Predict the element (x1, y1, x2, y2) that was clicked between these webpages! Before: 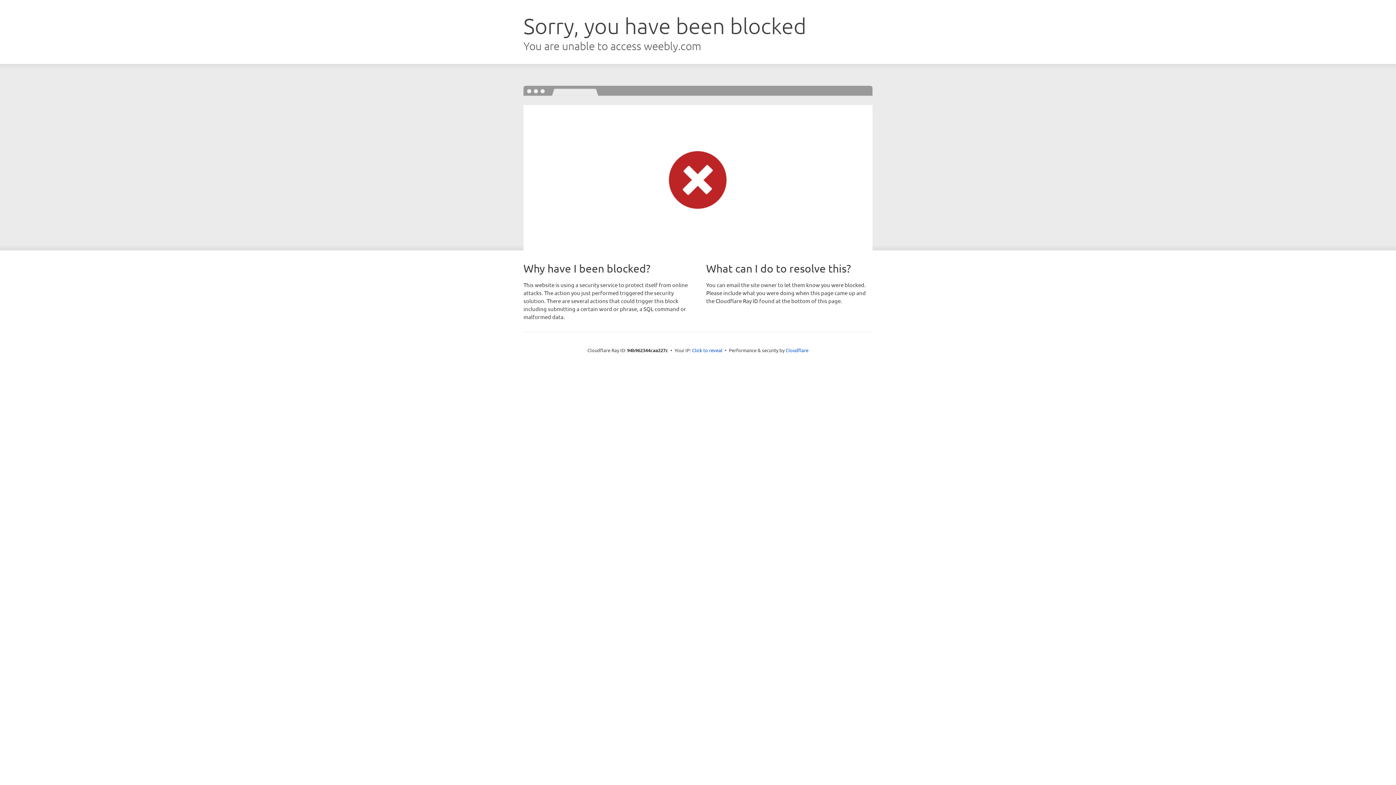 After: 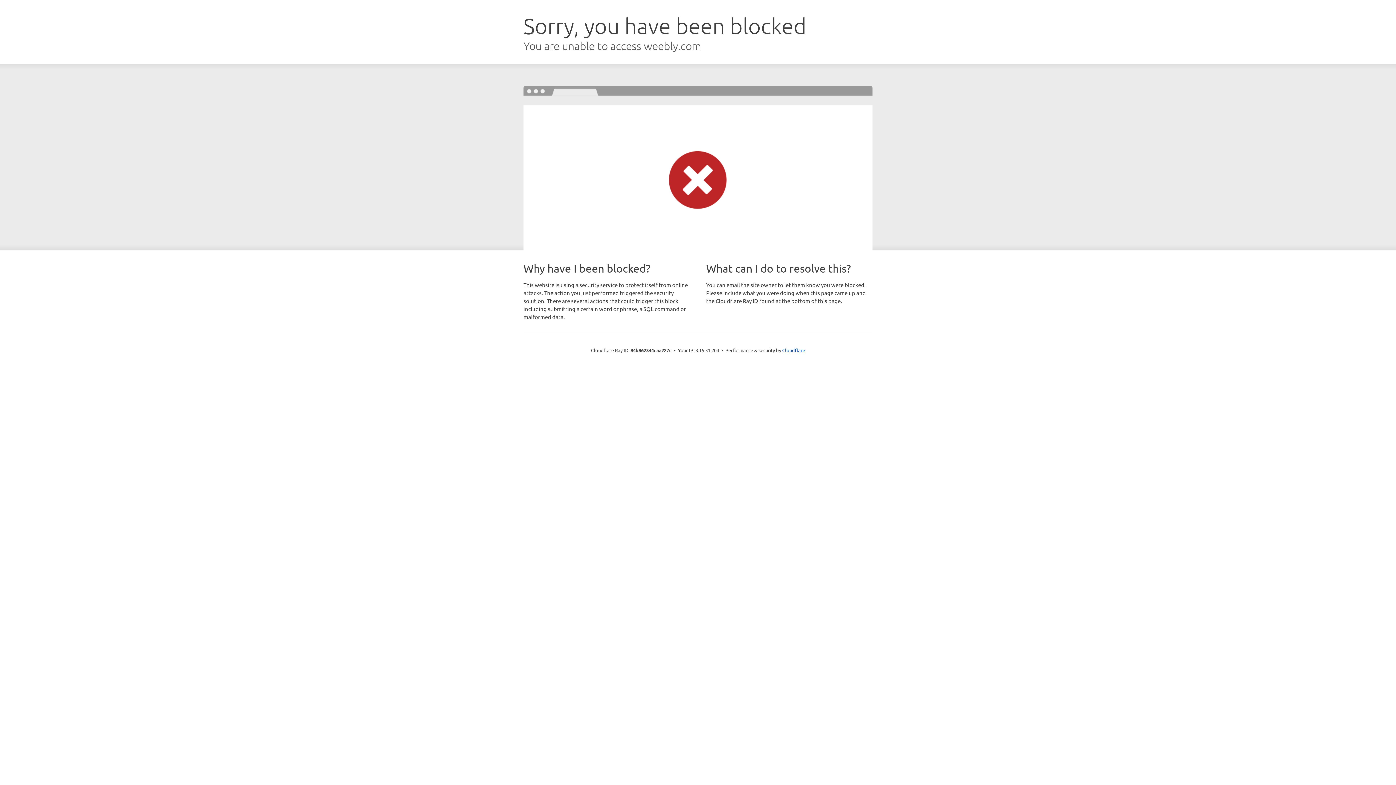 Action: label: Click to reveal bbox: (692, 346, 722, 353)